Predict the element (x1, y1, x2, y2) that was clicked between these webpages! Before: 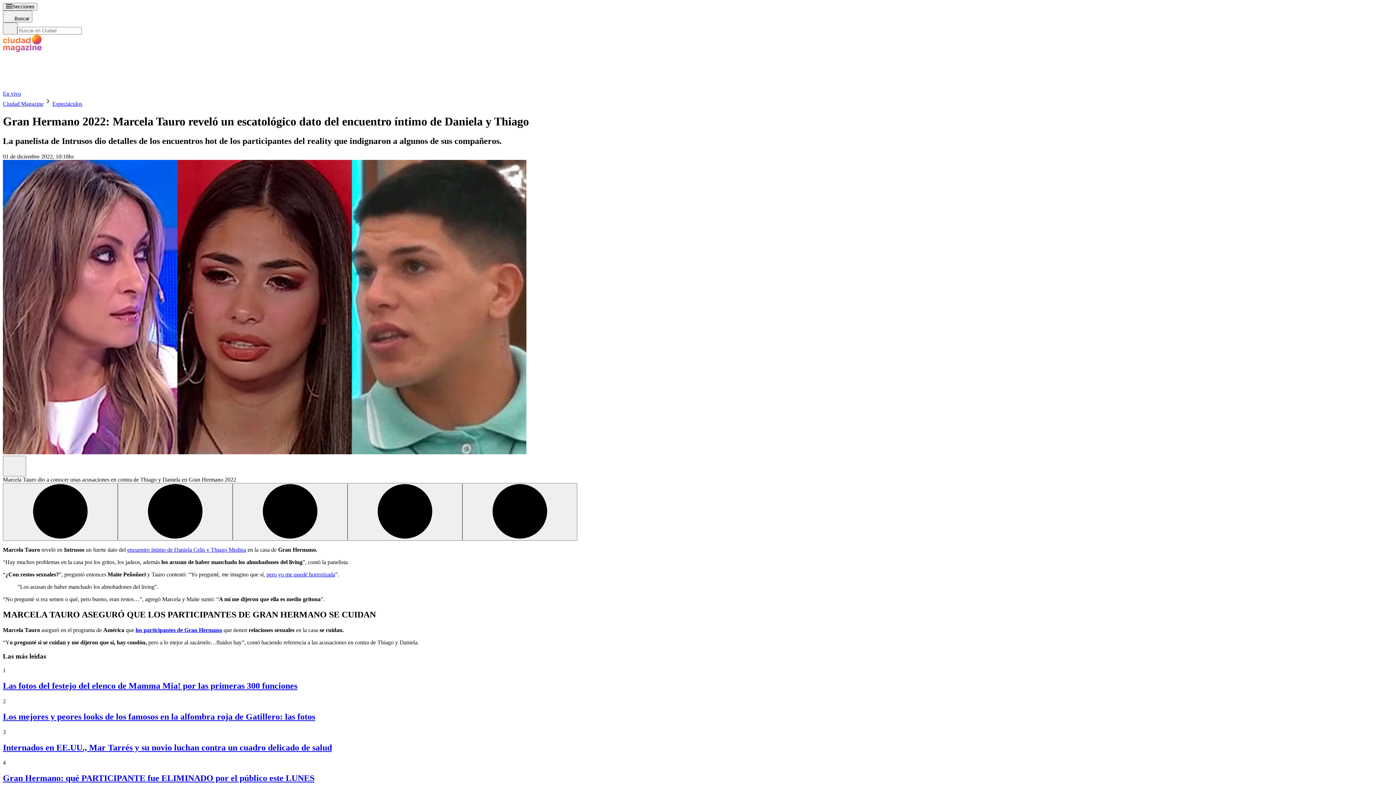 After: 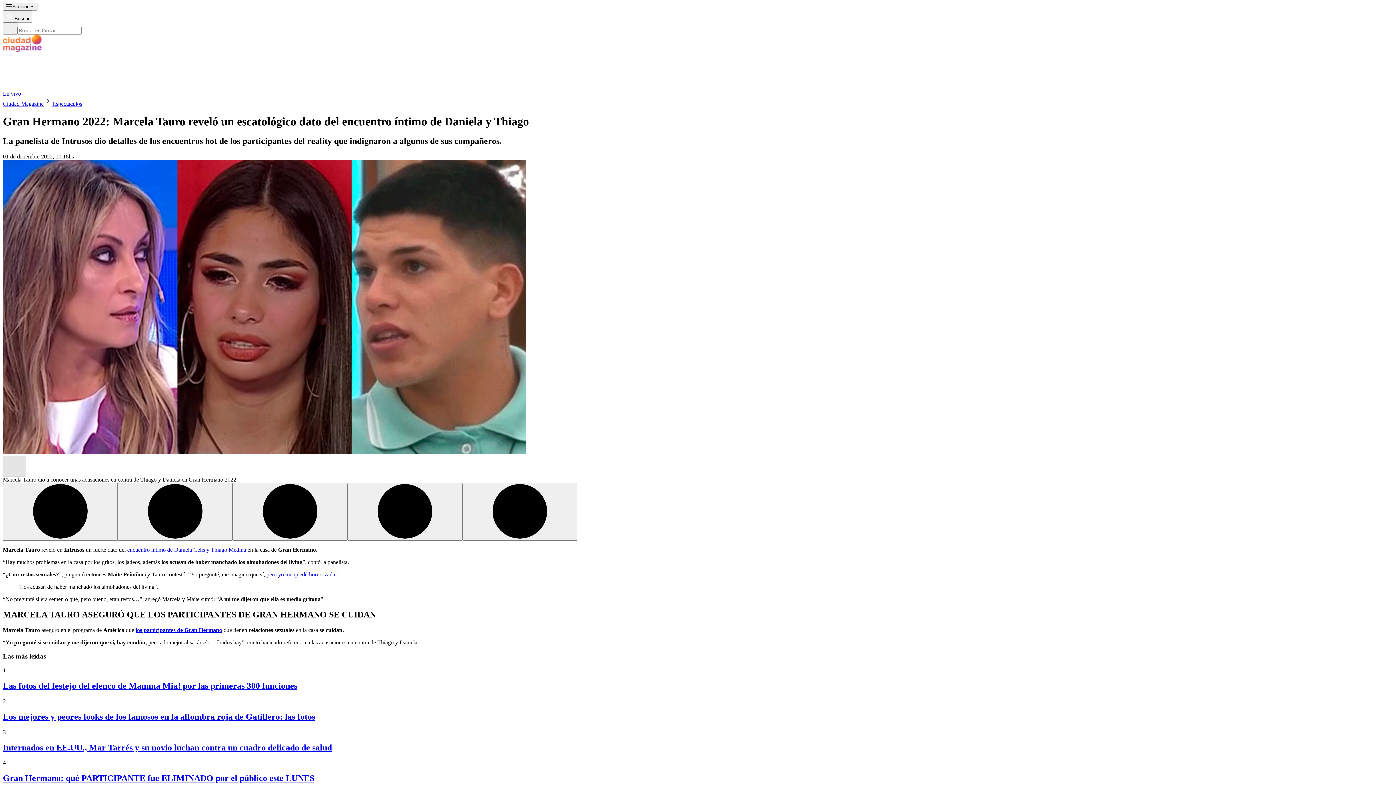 Action: bbox: (2, 546, 26, 567)